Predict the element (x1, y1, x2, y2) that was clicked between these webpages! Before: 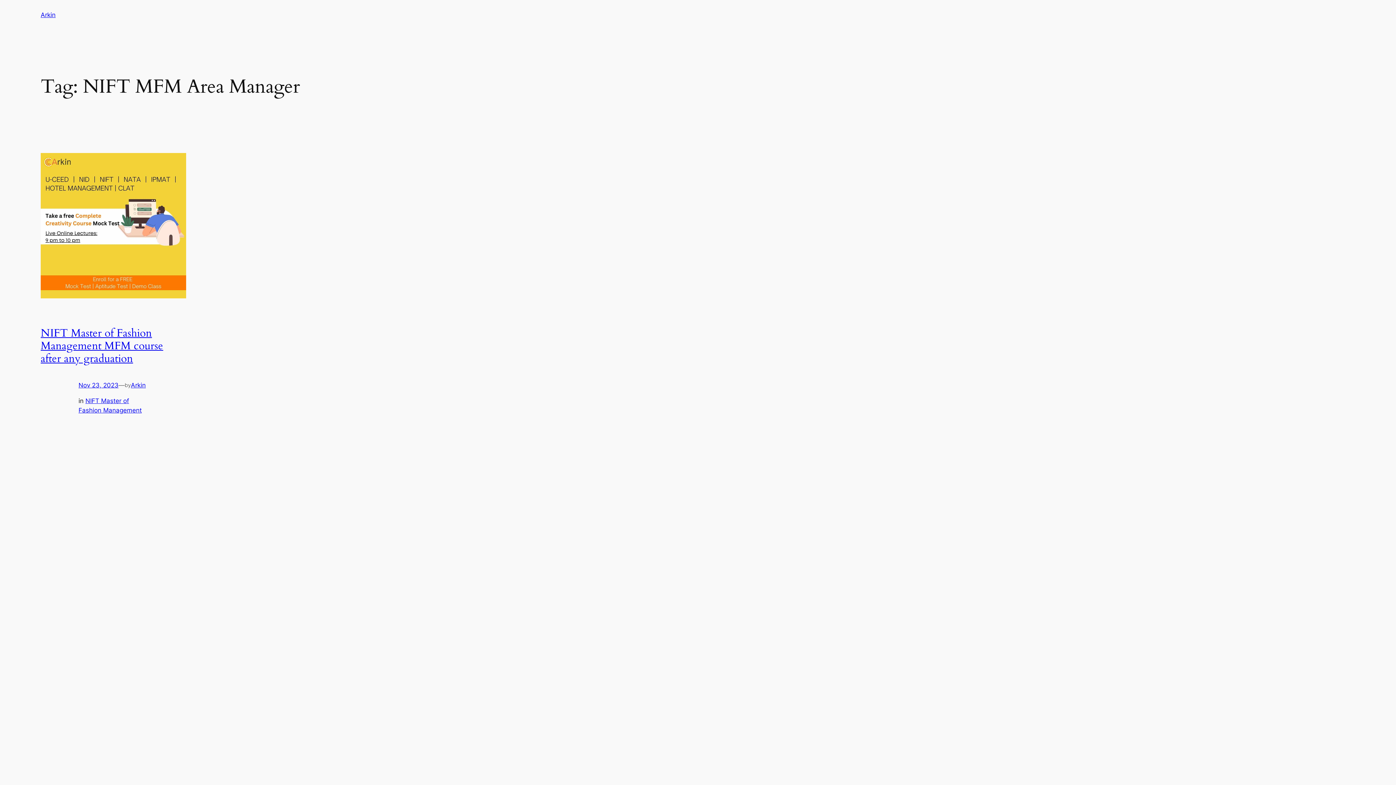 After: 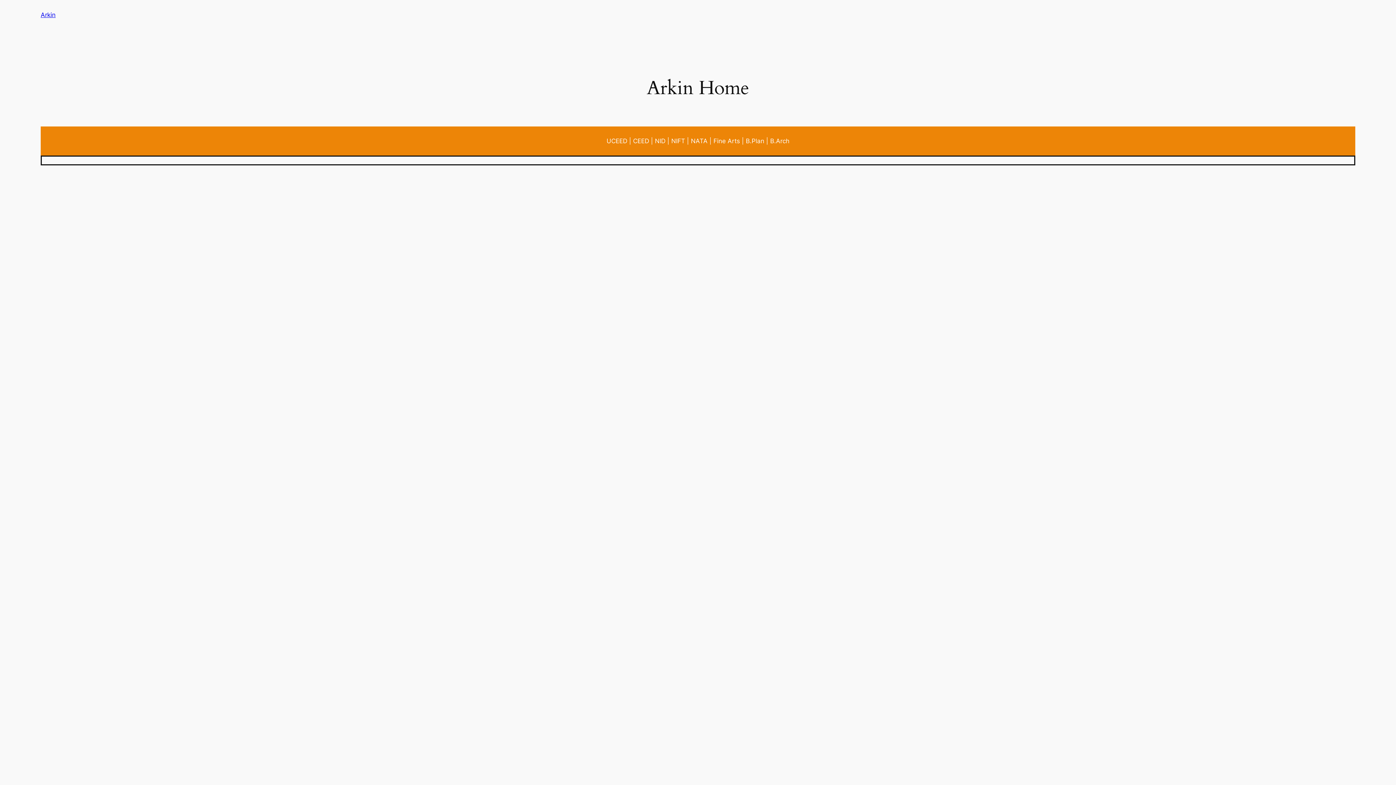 Action: bbox: (40, 11, 55, 18) label: Arkin